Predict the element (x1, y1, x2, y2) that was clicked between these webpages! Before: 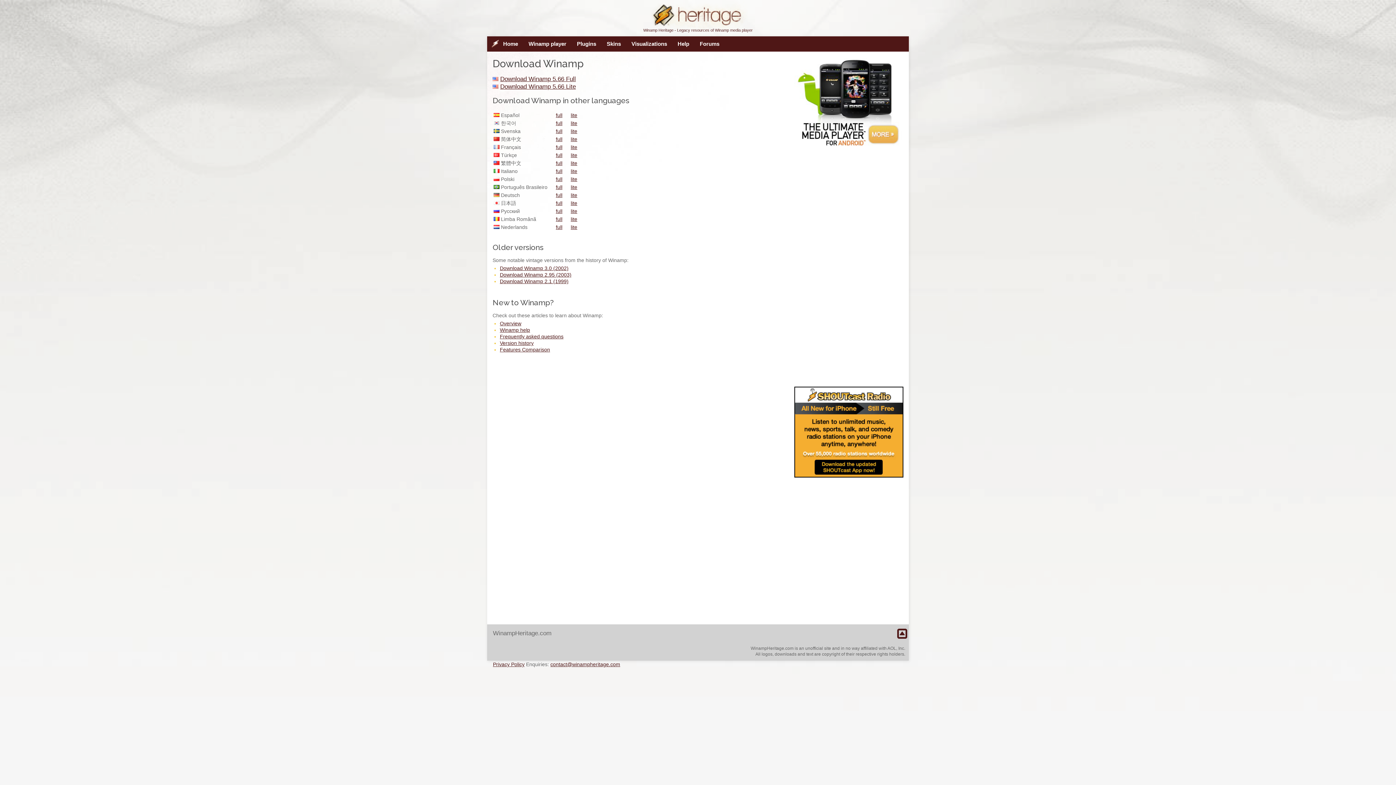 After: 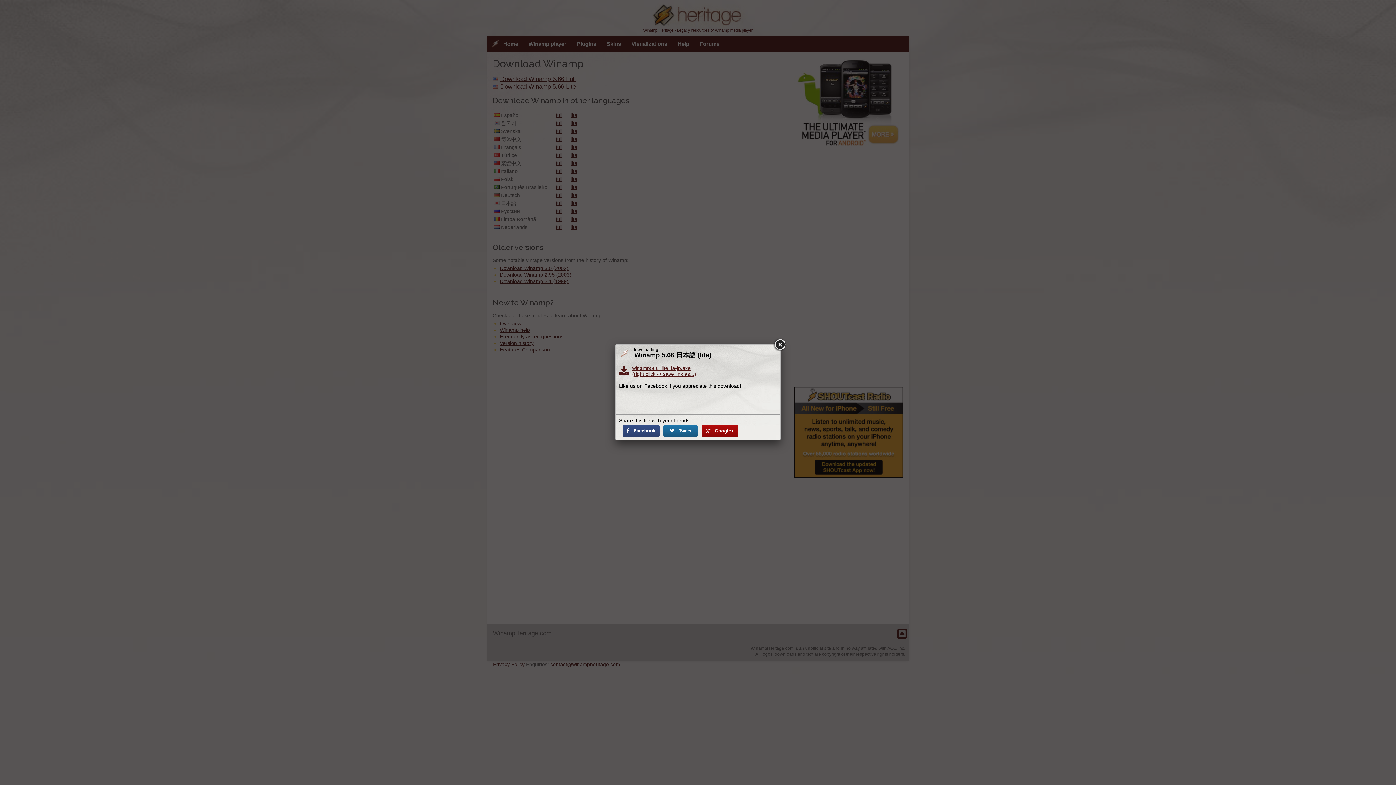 Action: label: lite bbox: (570, 200, 577, 206)